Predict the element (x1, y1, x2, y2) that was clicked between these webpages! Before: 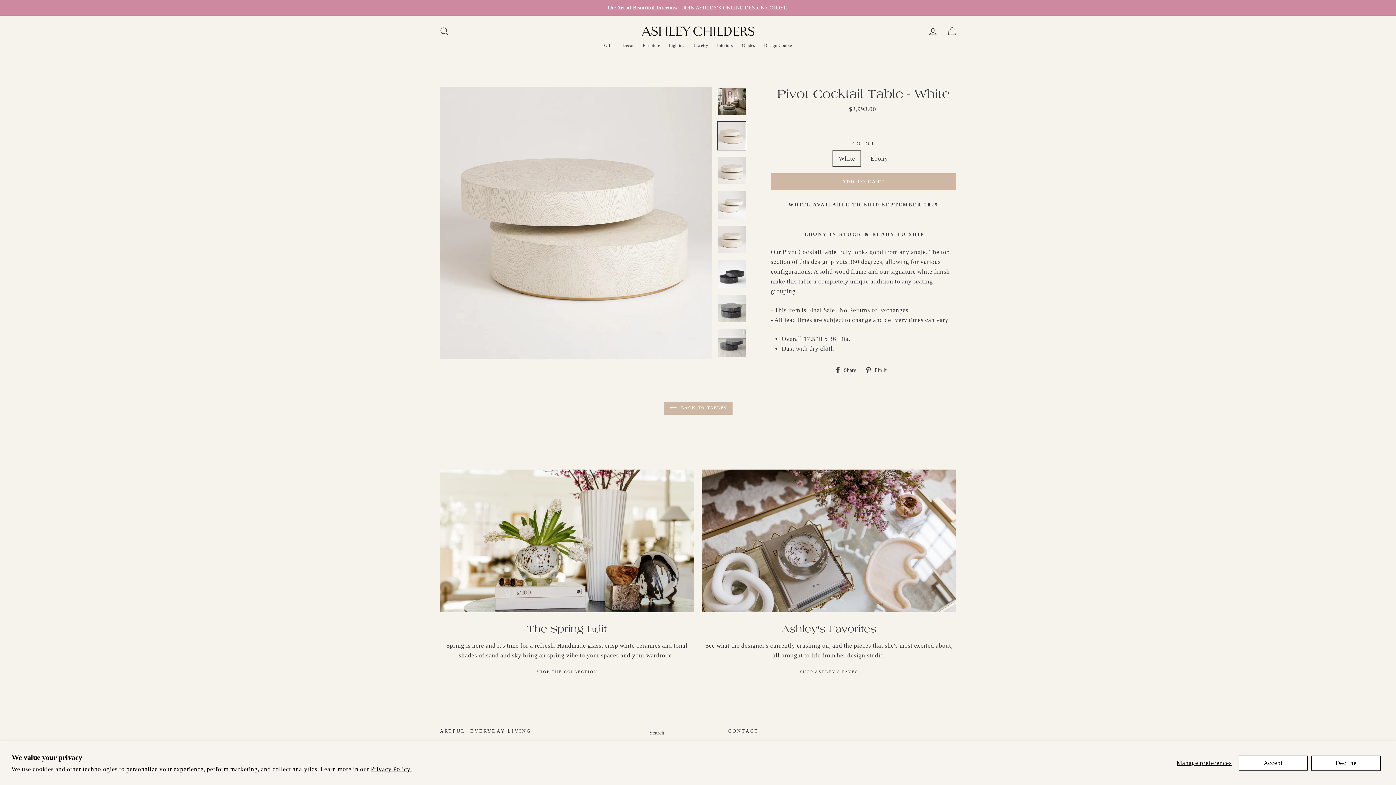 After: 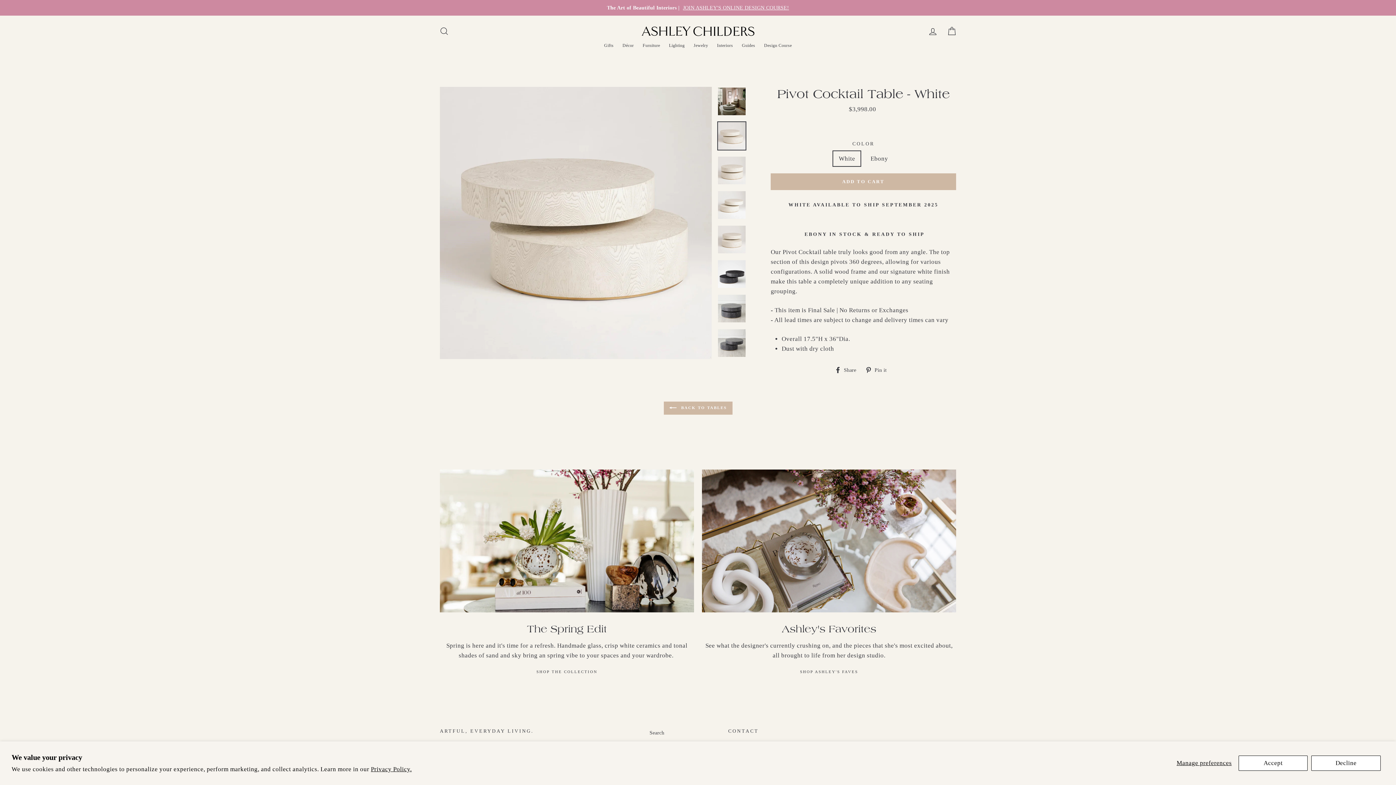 Action: label:  Pin it
Pin on Pinterest bbox: (865, 366, 892, 373)